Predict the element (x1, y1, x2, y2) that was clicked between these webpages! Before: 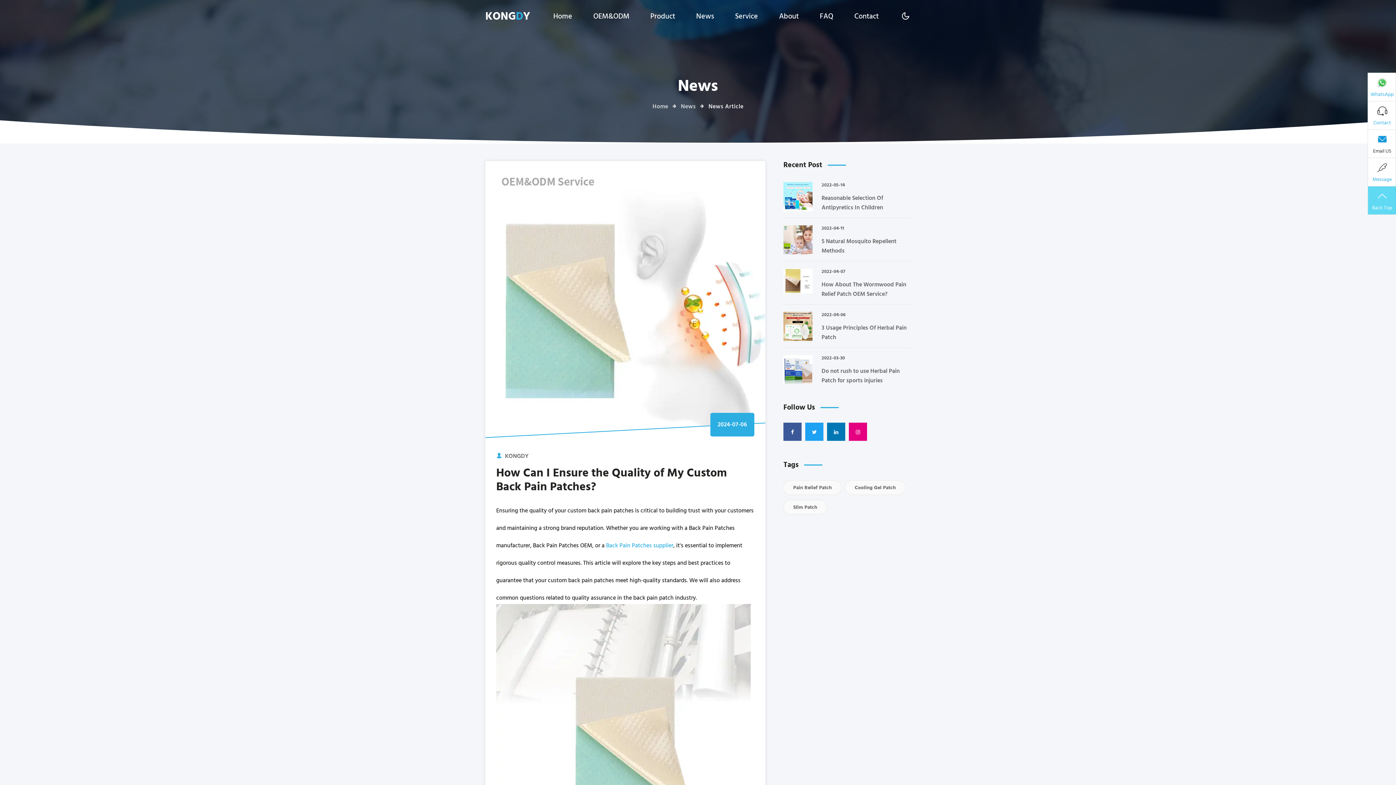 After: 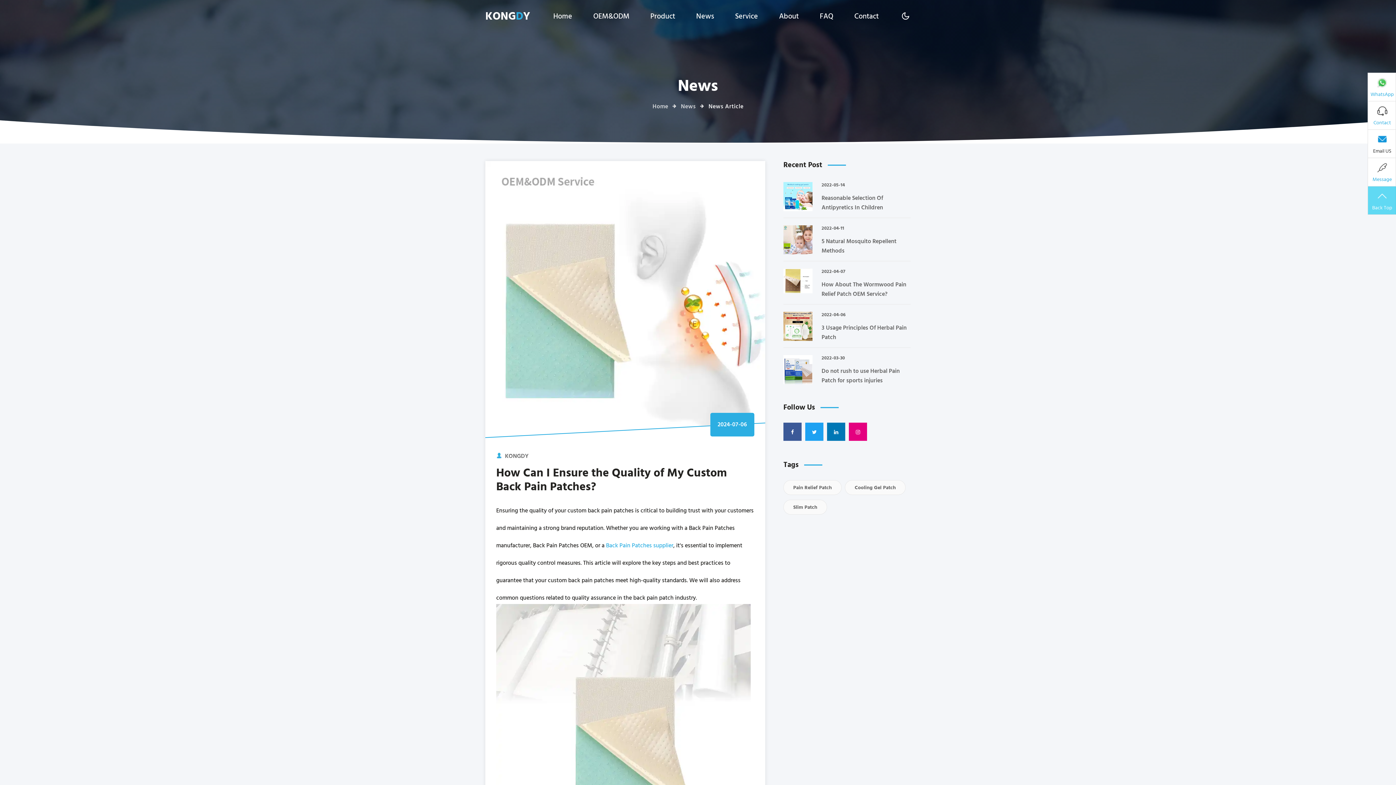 Action: bbox: (849, 422, 867, 441)